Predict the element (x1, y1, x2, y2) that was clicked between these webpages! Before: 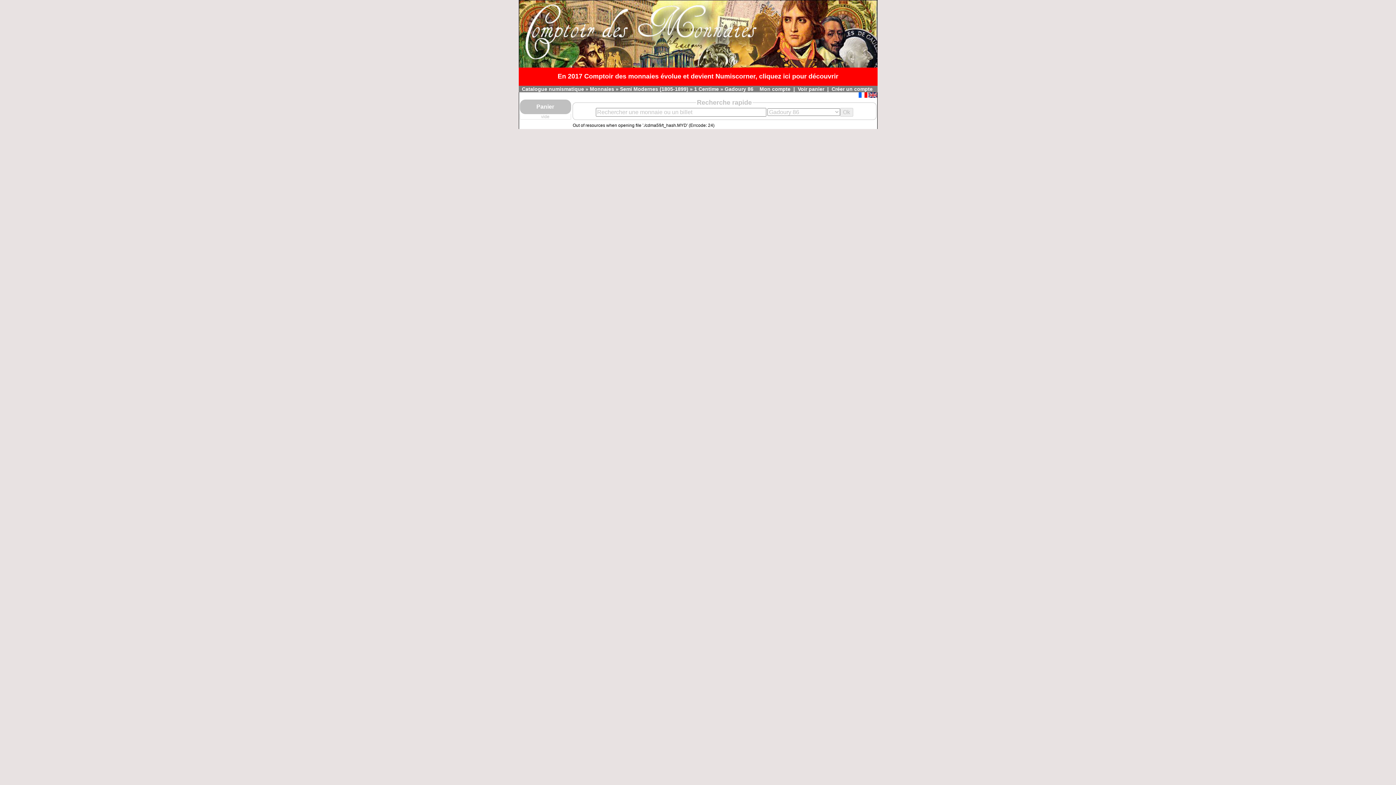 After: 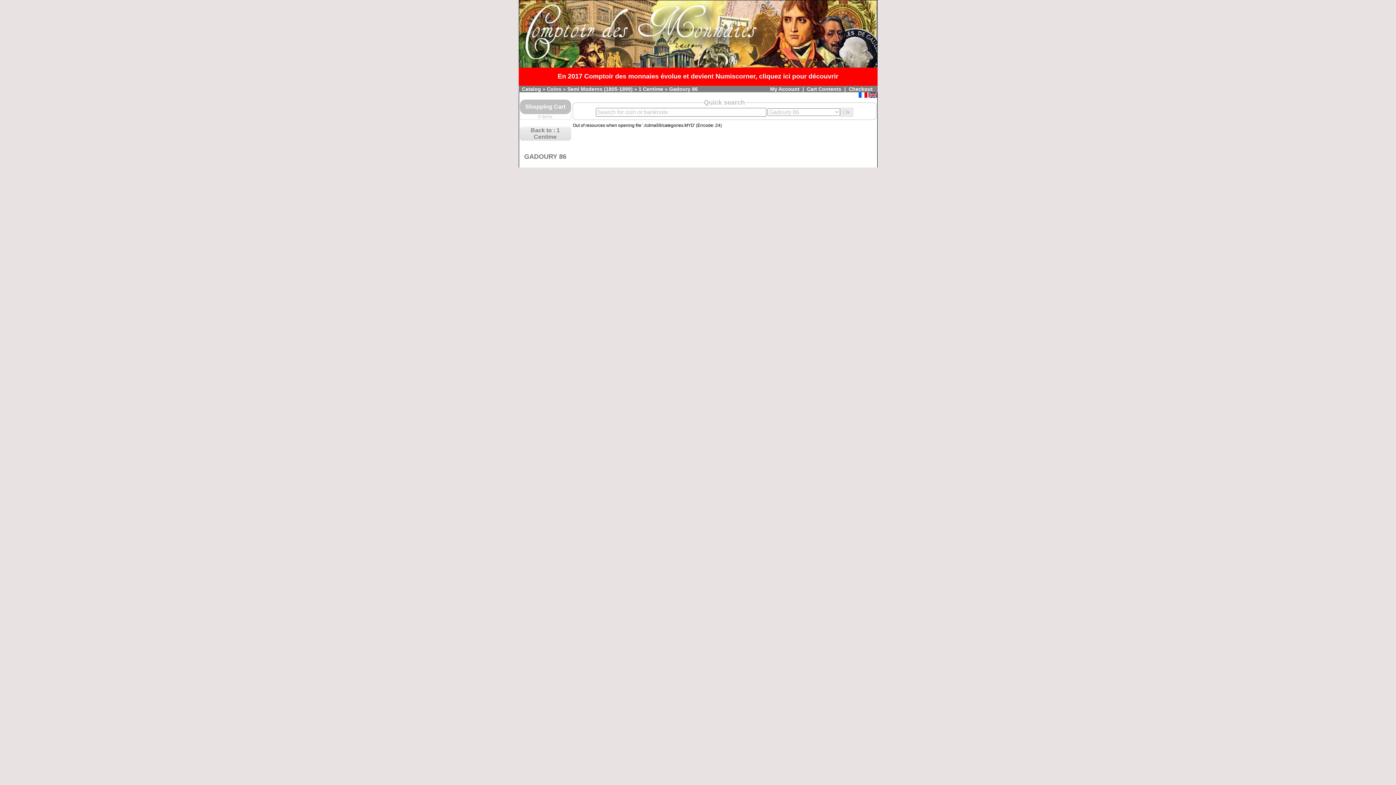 Action: bbox: (868, 93, 877, 98)